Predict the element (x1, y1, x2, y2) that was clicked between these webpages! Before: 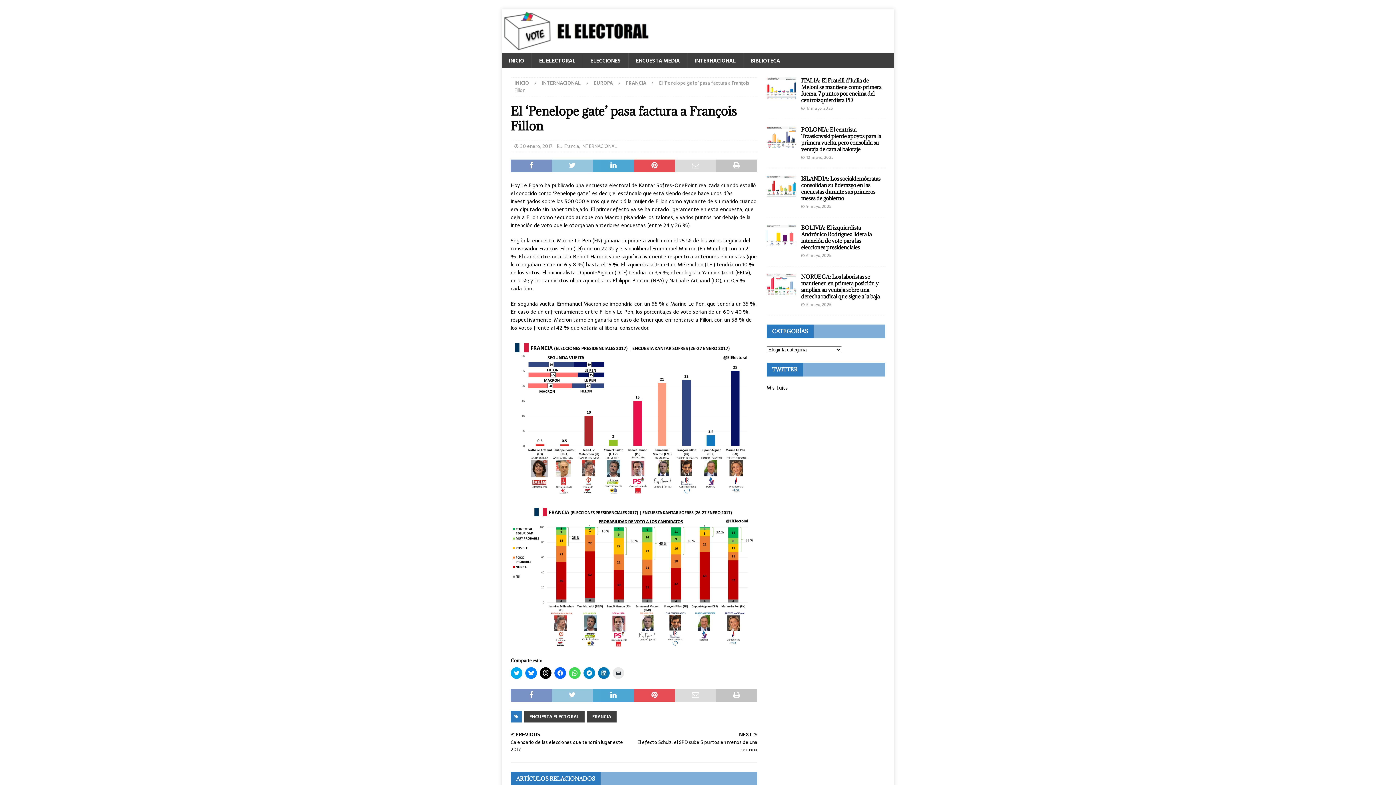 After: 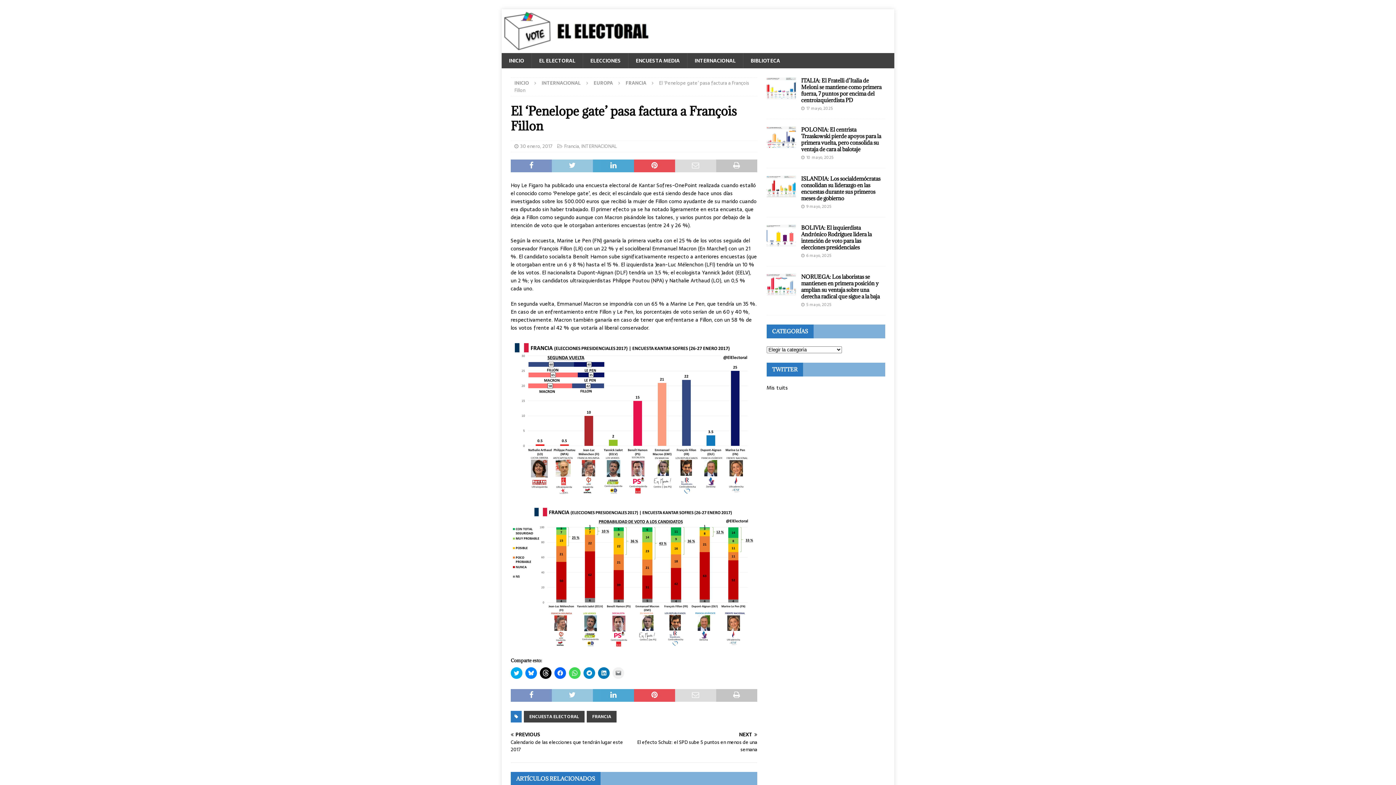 Action: label: Haz clic para enviar un enlace por correo electrónico a un amigo (Se abre en una ventana nueva) bbox: (612, 667, 624, 679)